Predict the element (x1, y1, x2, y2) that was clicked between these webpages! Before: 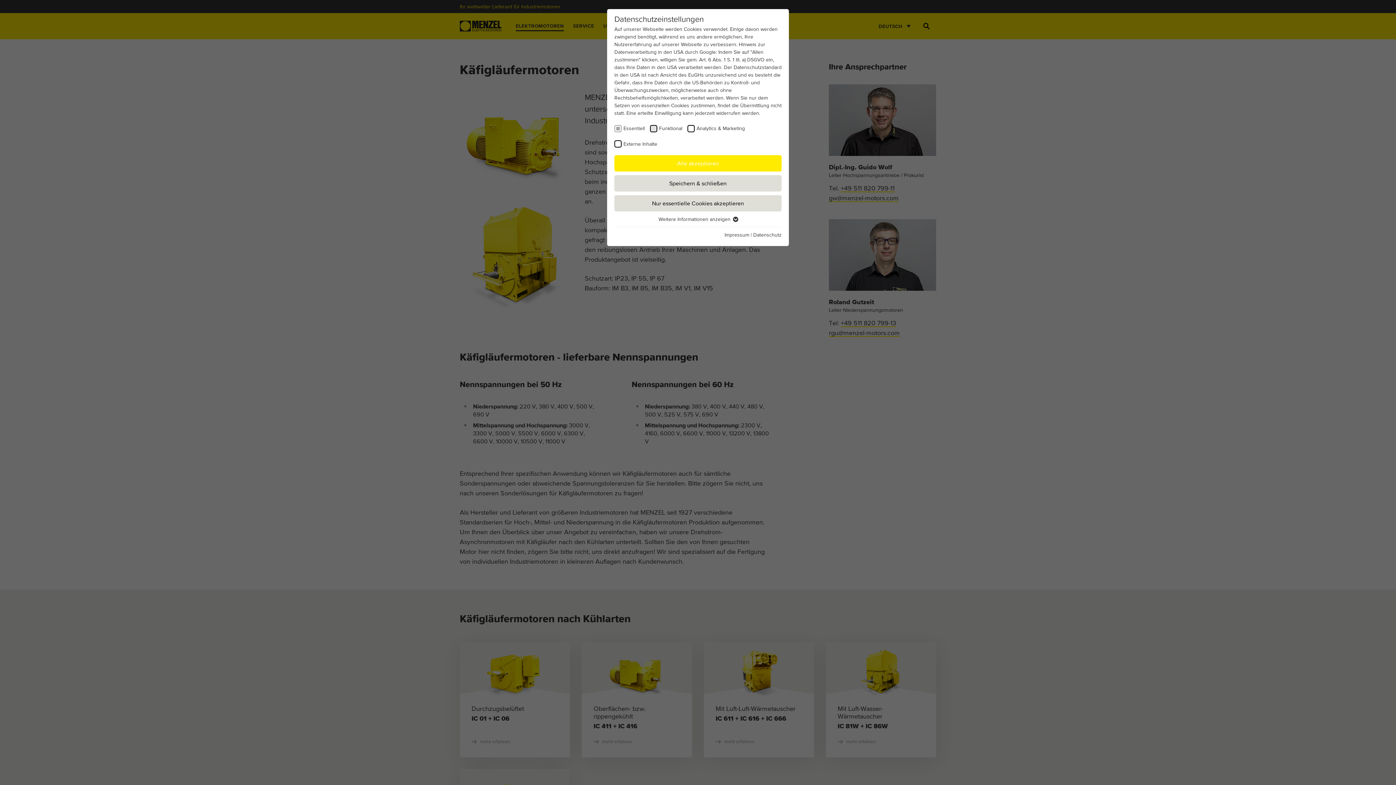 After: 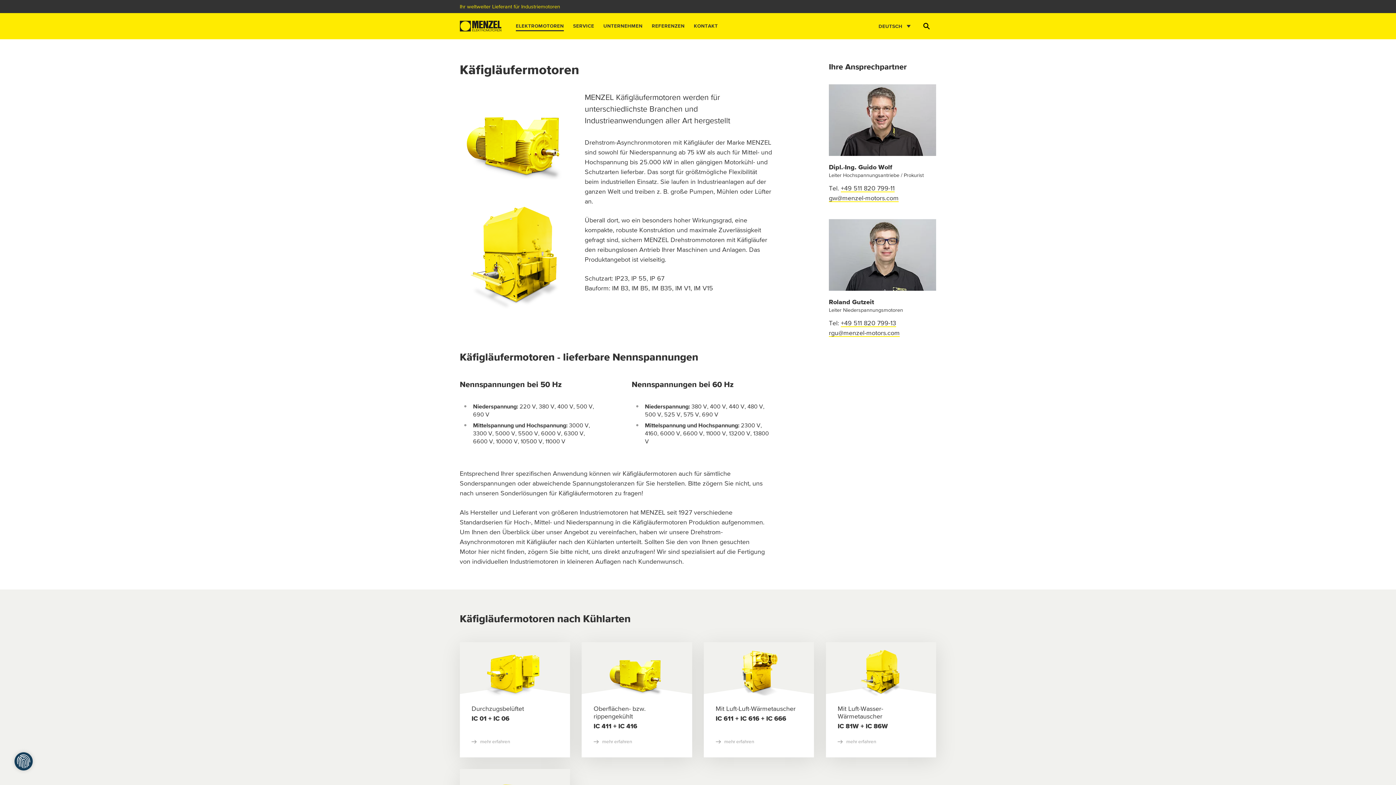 Action: bbox: (614, 155, 781, 171) label: Alle akzeptieren